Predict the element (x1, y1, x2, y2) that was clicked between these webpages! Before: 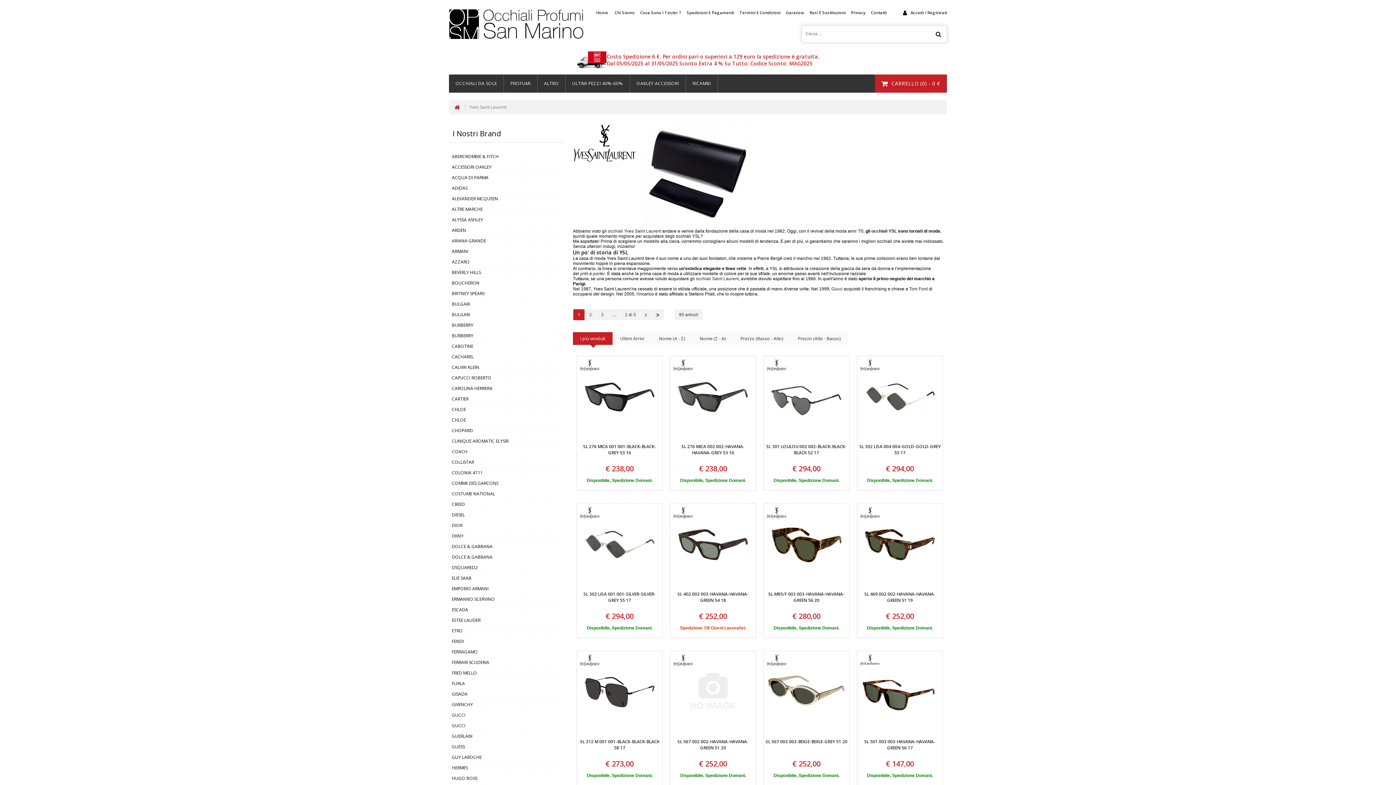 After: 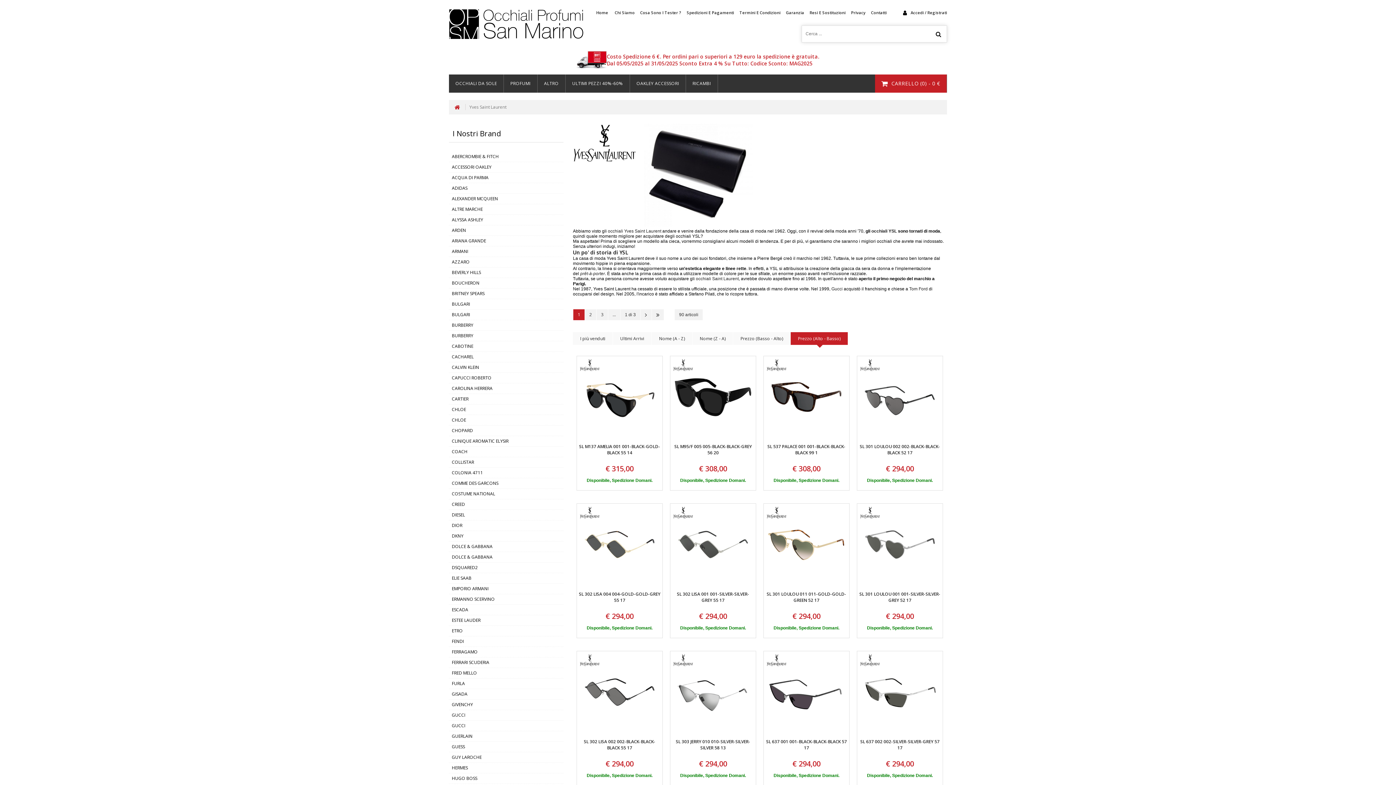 Action: label: Prezzo (Alto - Basso) bbox: (790, 332, 848, 345)